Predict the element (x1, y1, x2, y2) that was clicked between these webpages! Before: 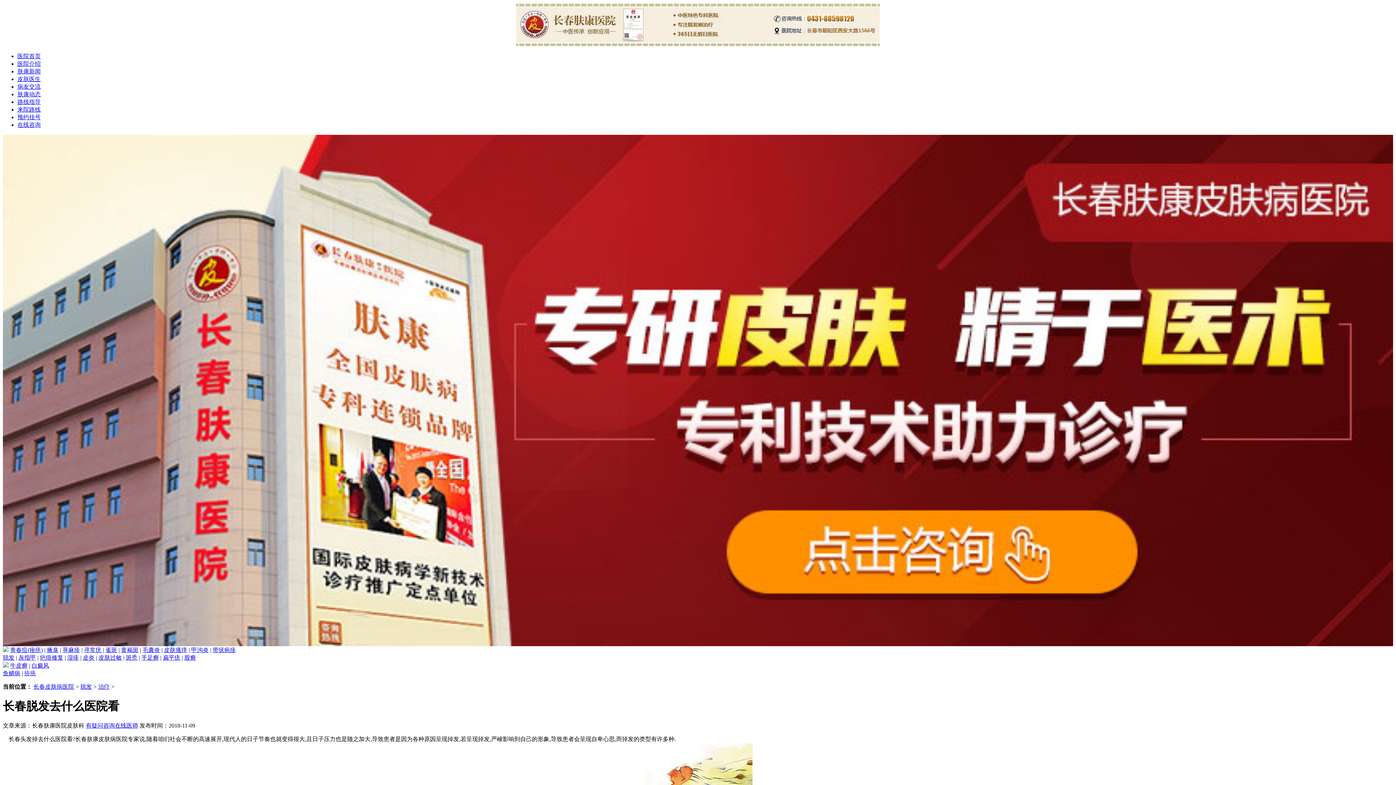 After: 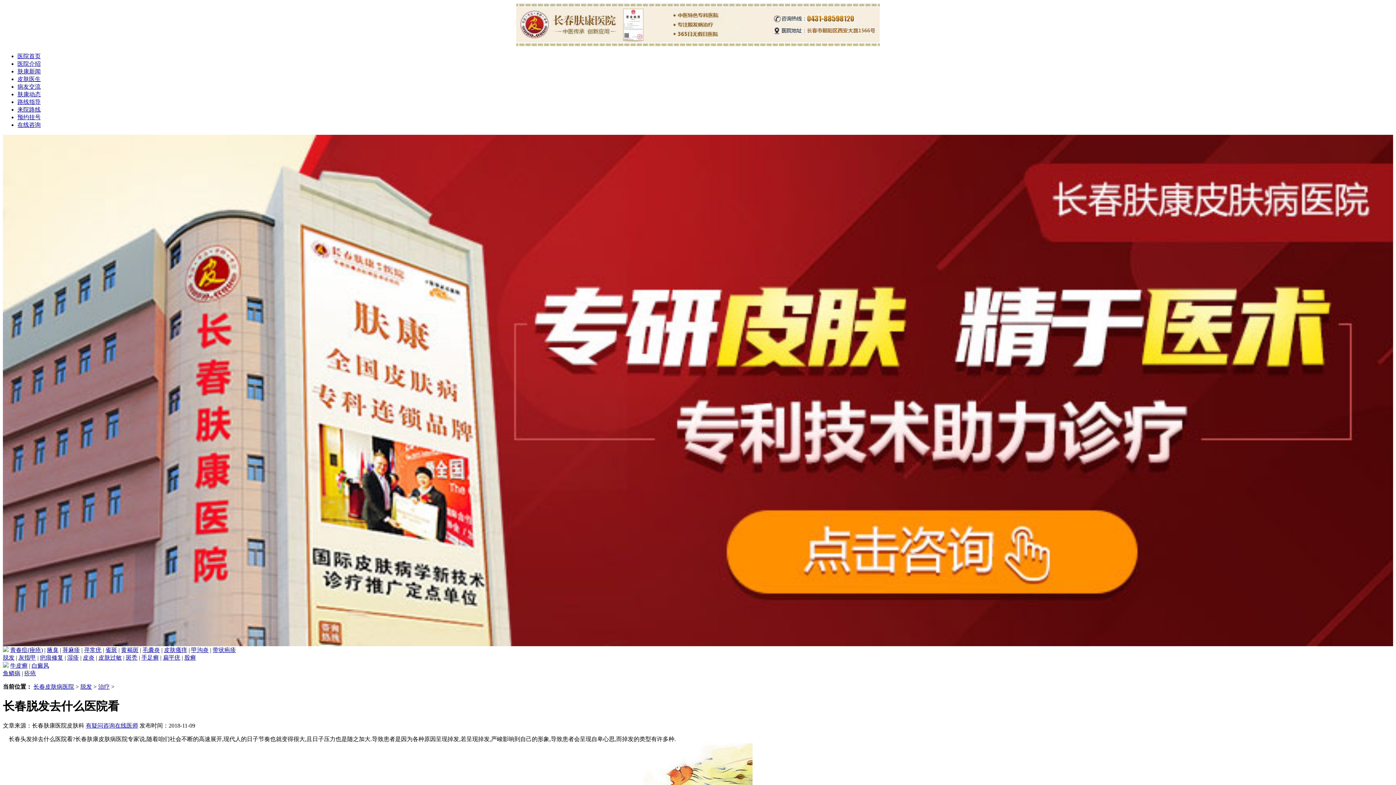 Action: label: 医院首页 bbox: (17, 53, 40, 59)